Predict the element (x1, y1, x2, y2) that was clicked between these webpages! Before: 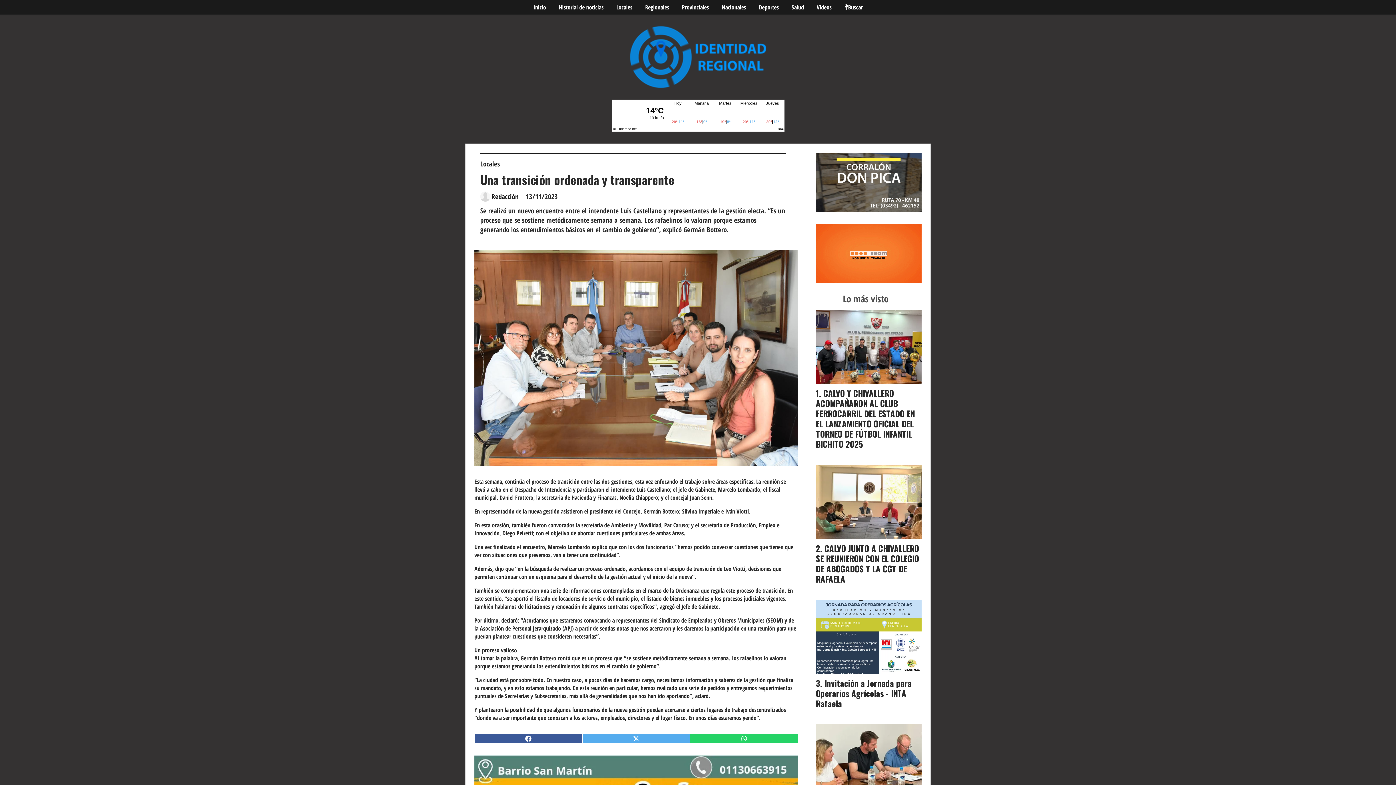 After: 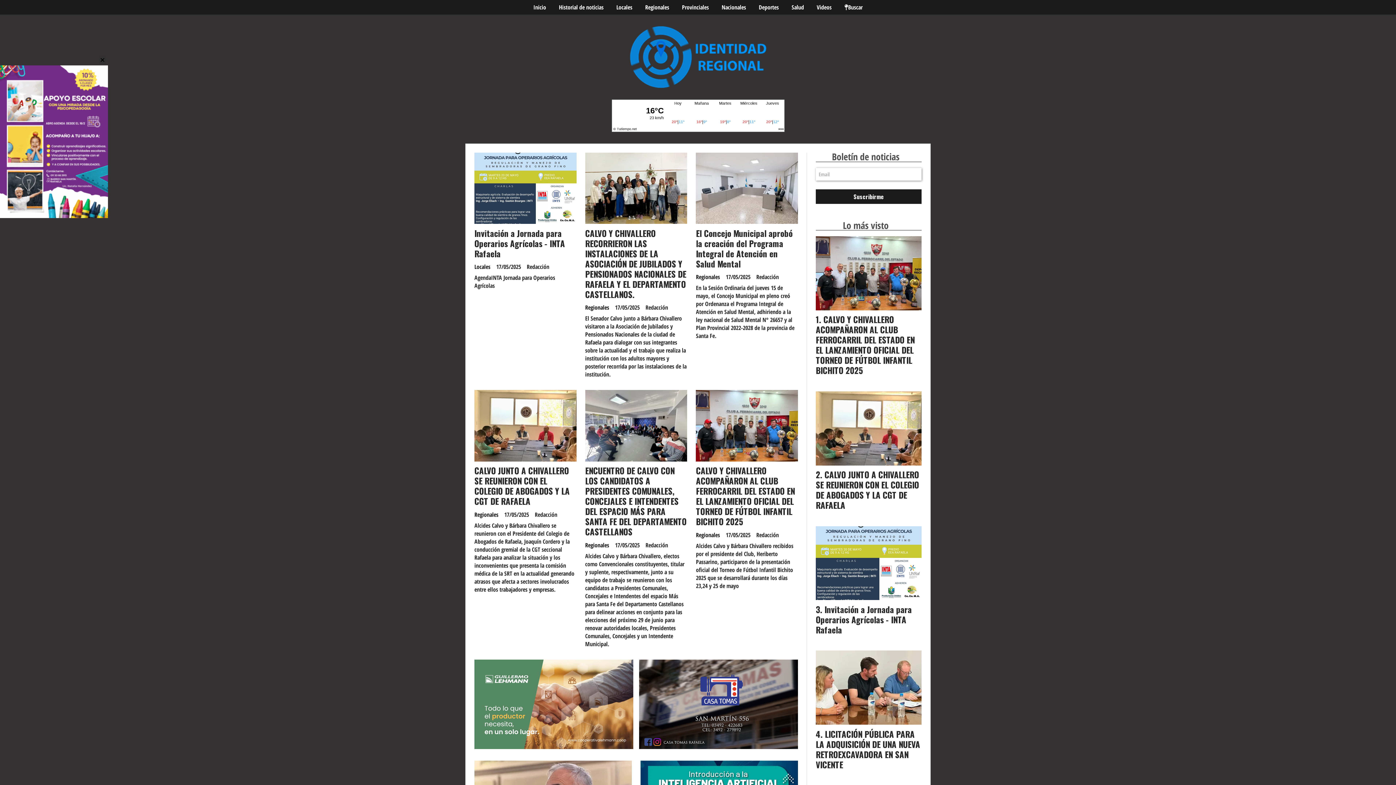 Action: bbox: (630, 26, 766, 88)